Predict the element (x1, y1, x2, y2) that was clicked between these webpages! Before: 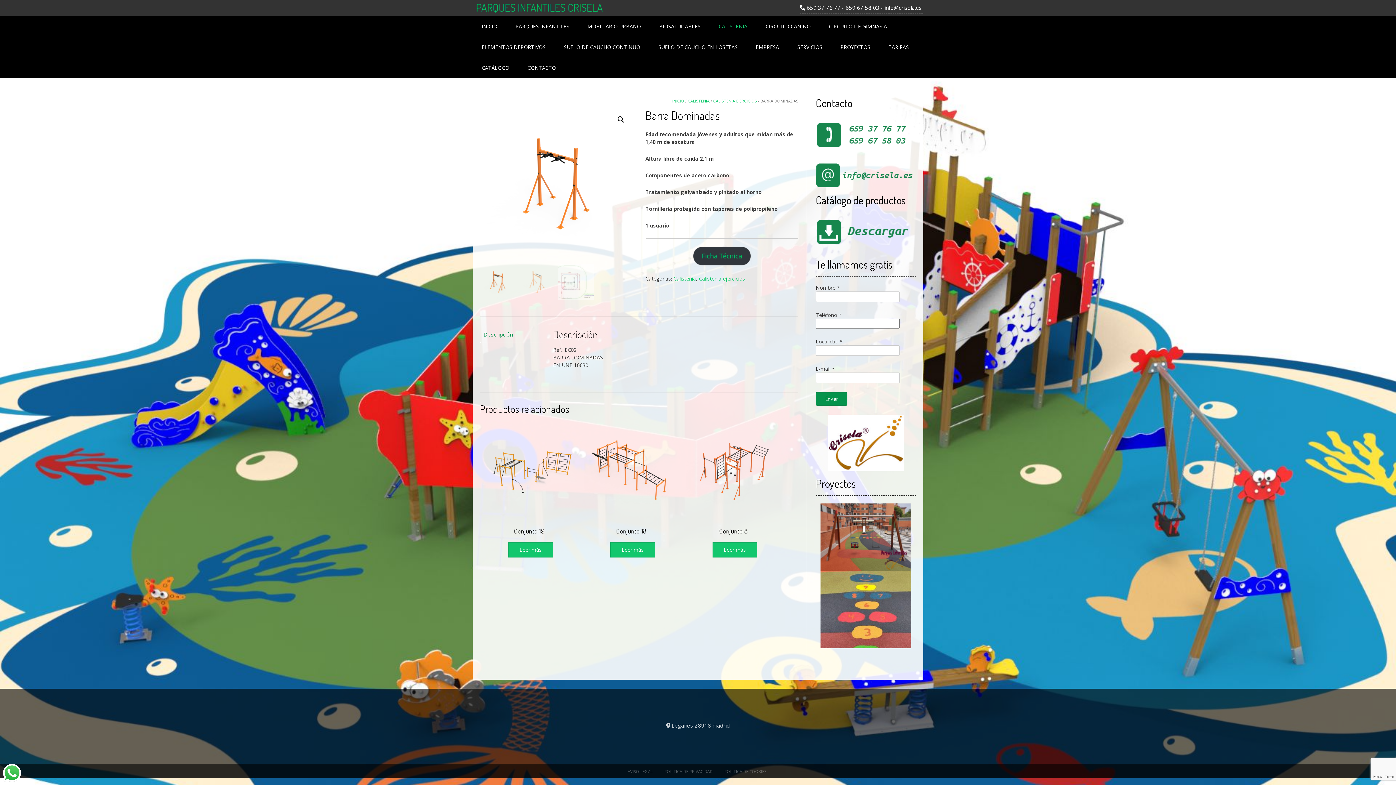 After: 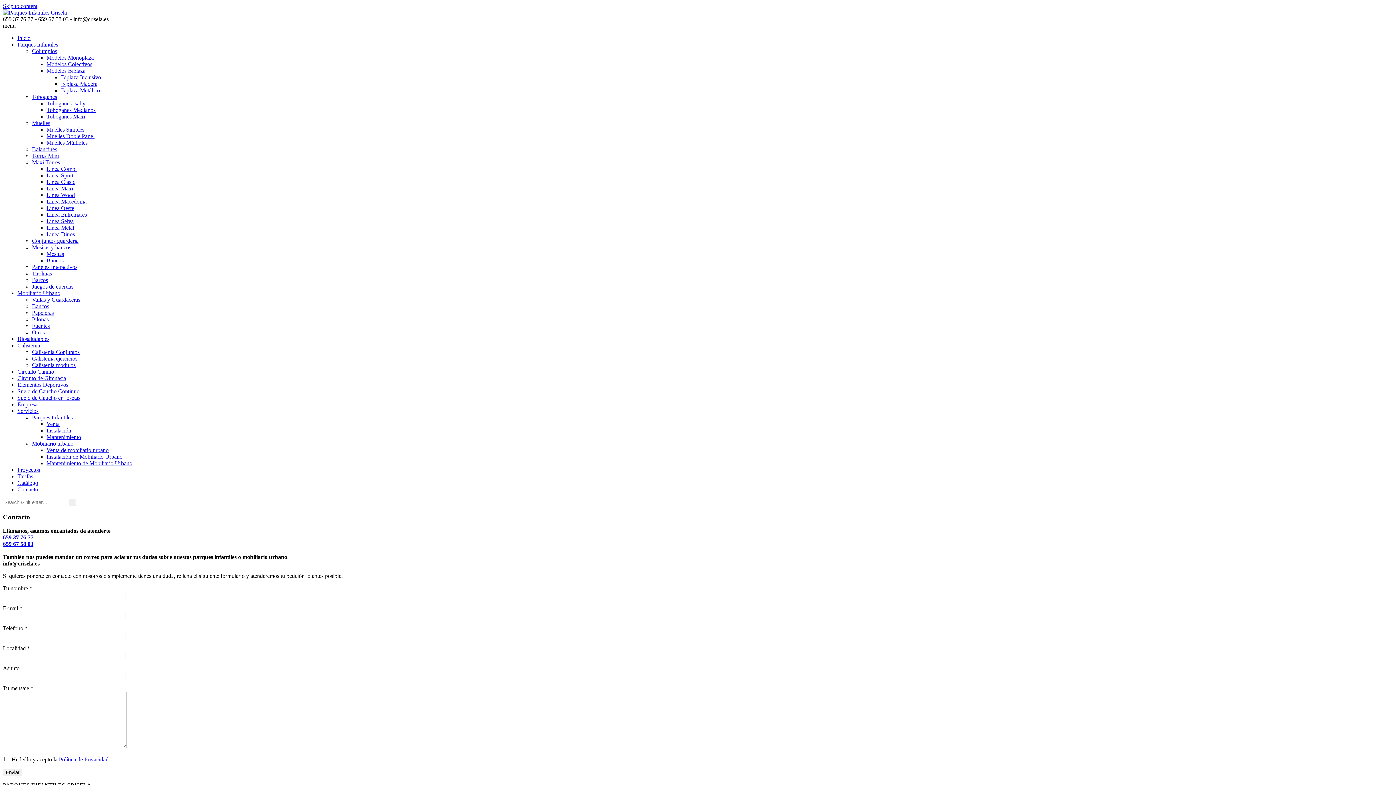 Action: label: CONTACTO bbox: (520, 57, 563, 78)